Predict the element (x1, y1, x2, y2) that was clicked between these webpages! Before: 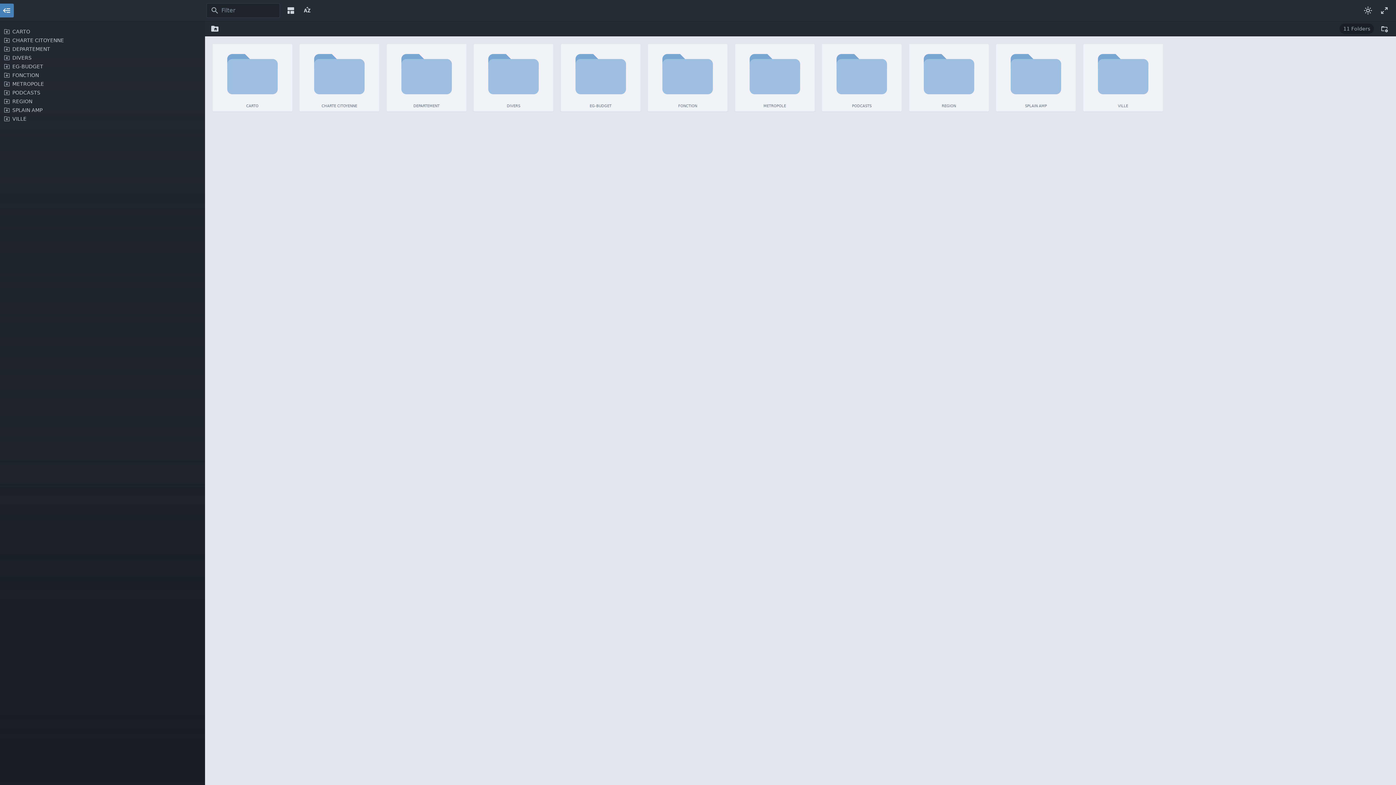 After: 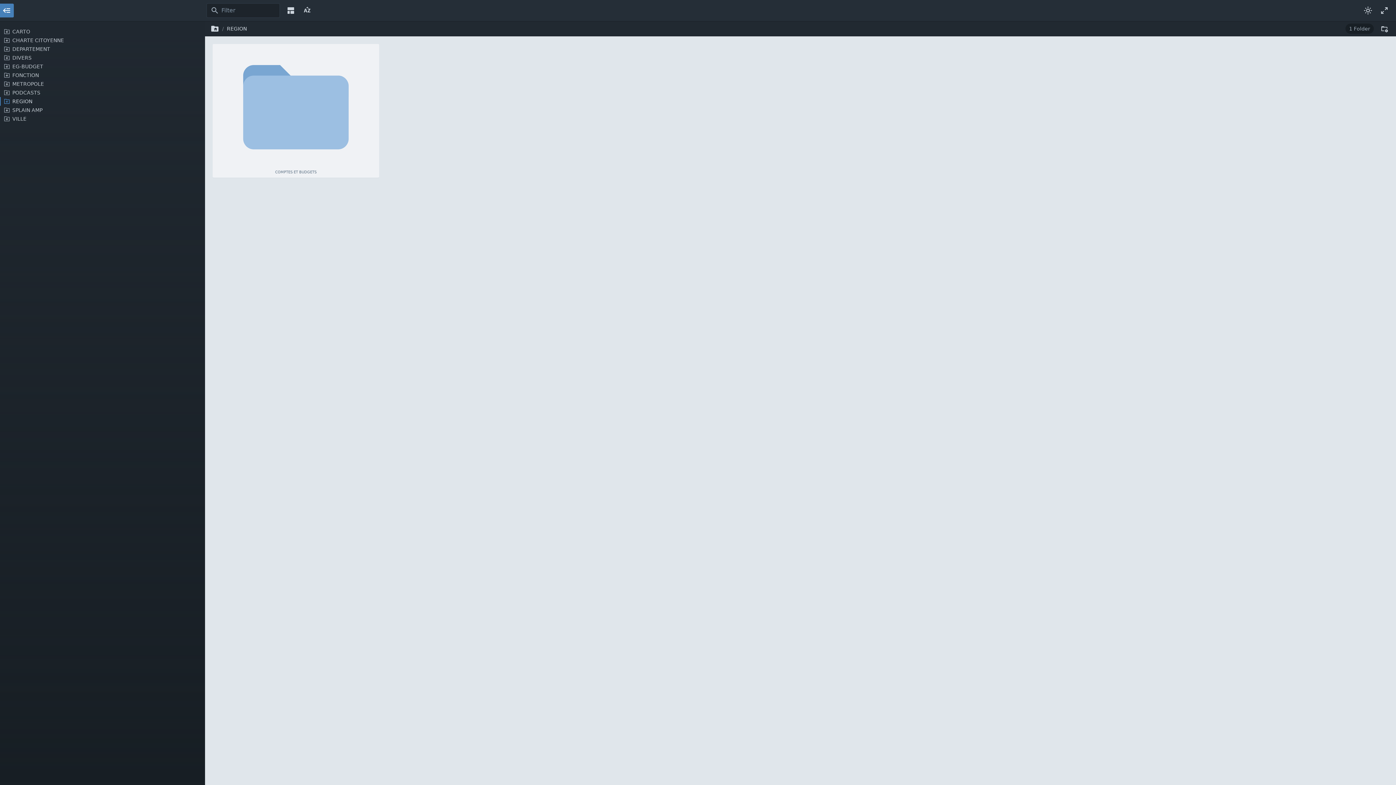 Action: label: REGION bbox: (909, 43, 988, 111)